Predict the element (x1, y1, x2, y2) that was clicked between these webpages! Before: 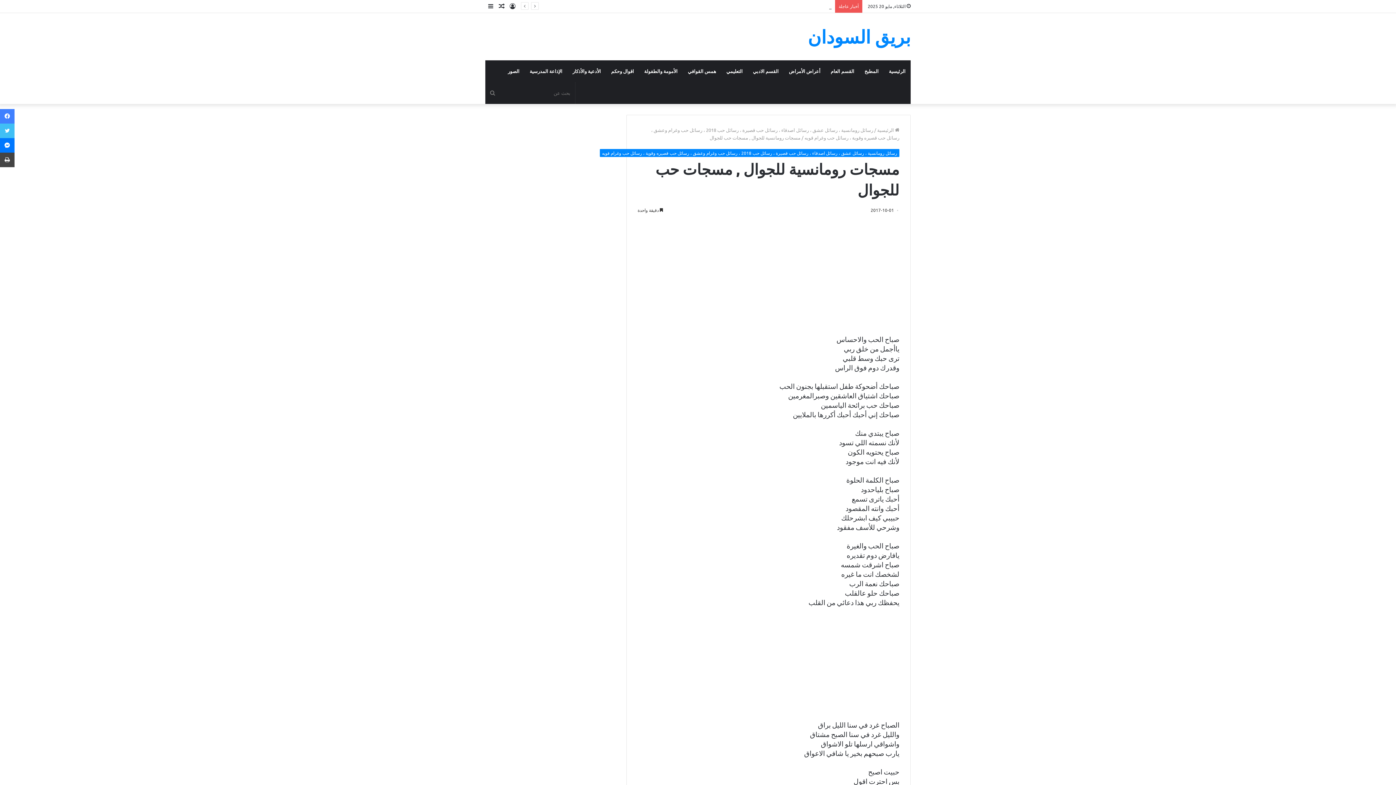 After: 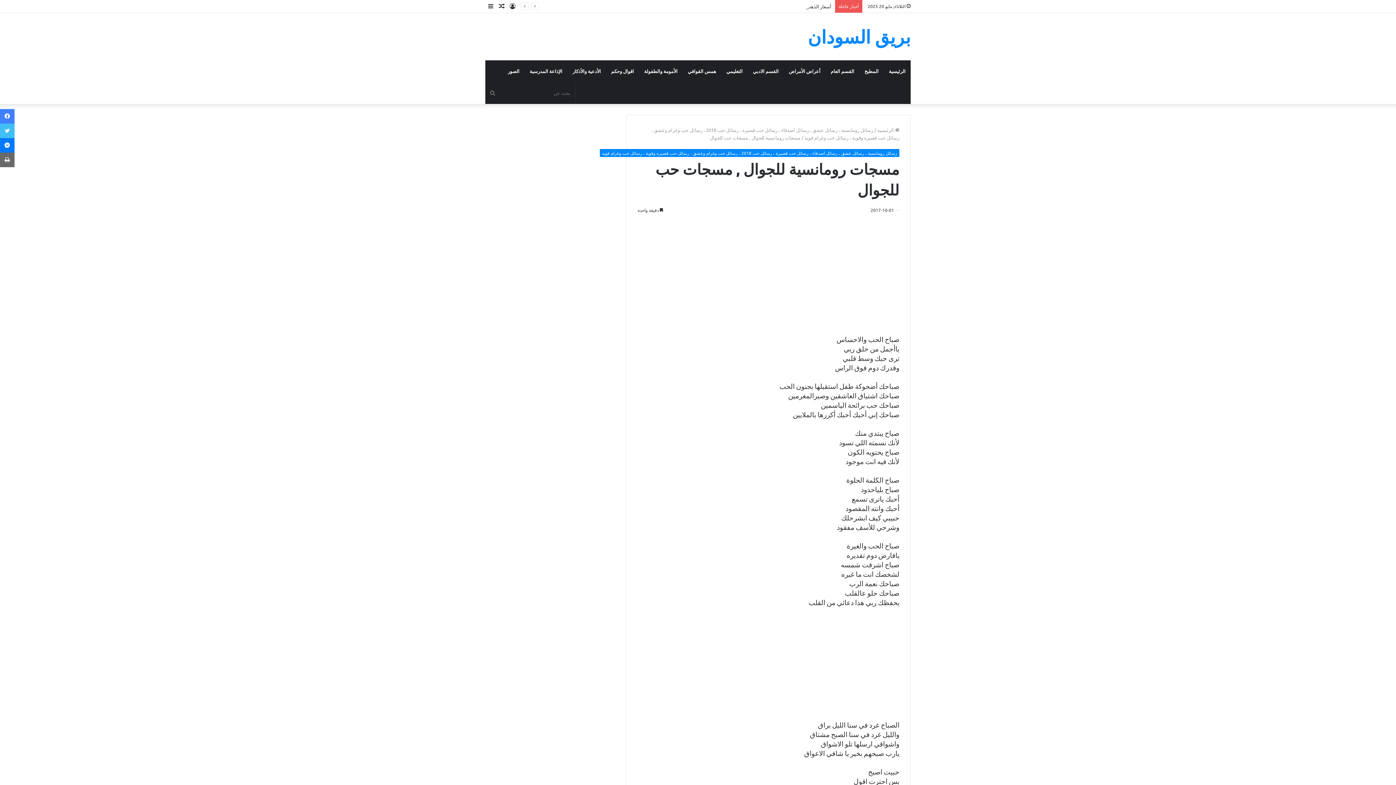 Action: label: طباعة bbox: (0, 152, 14, 167)